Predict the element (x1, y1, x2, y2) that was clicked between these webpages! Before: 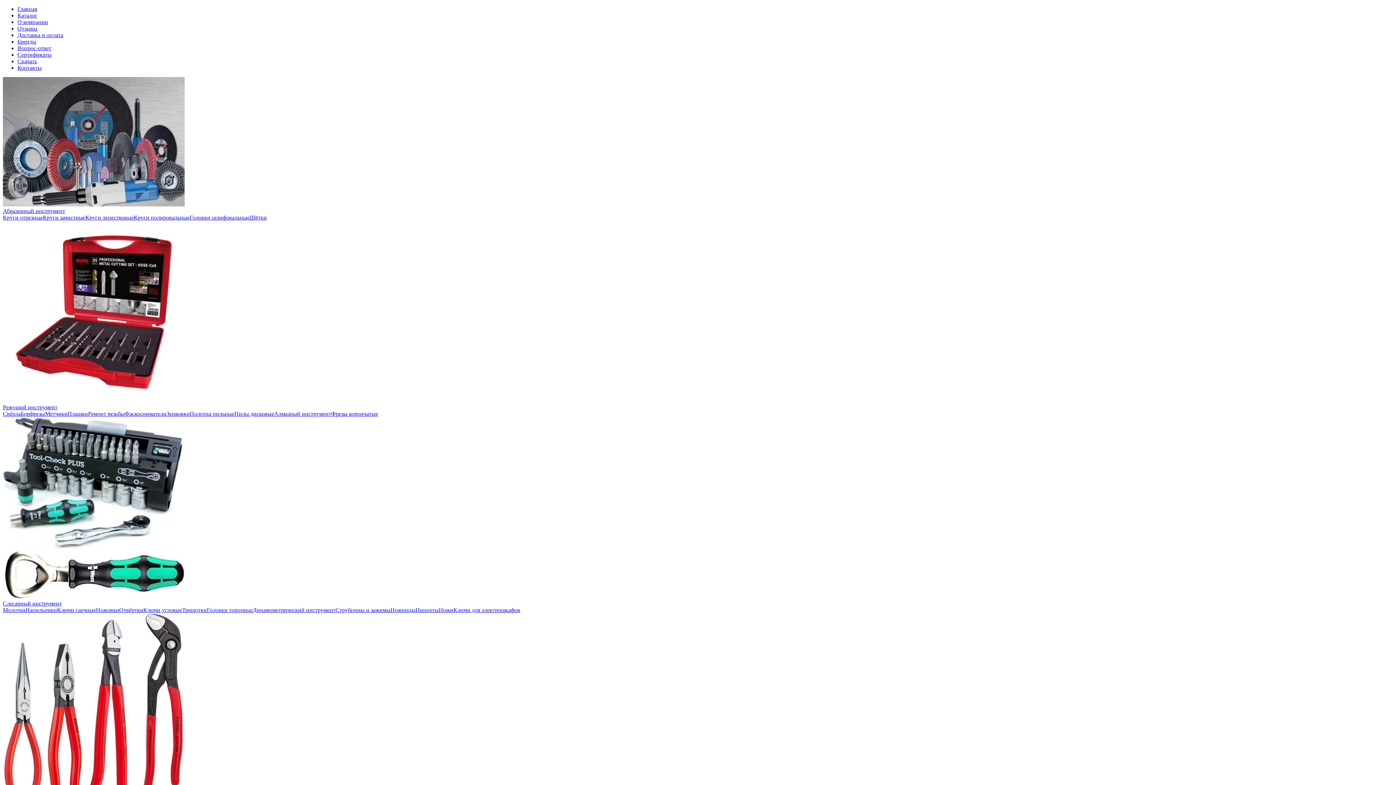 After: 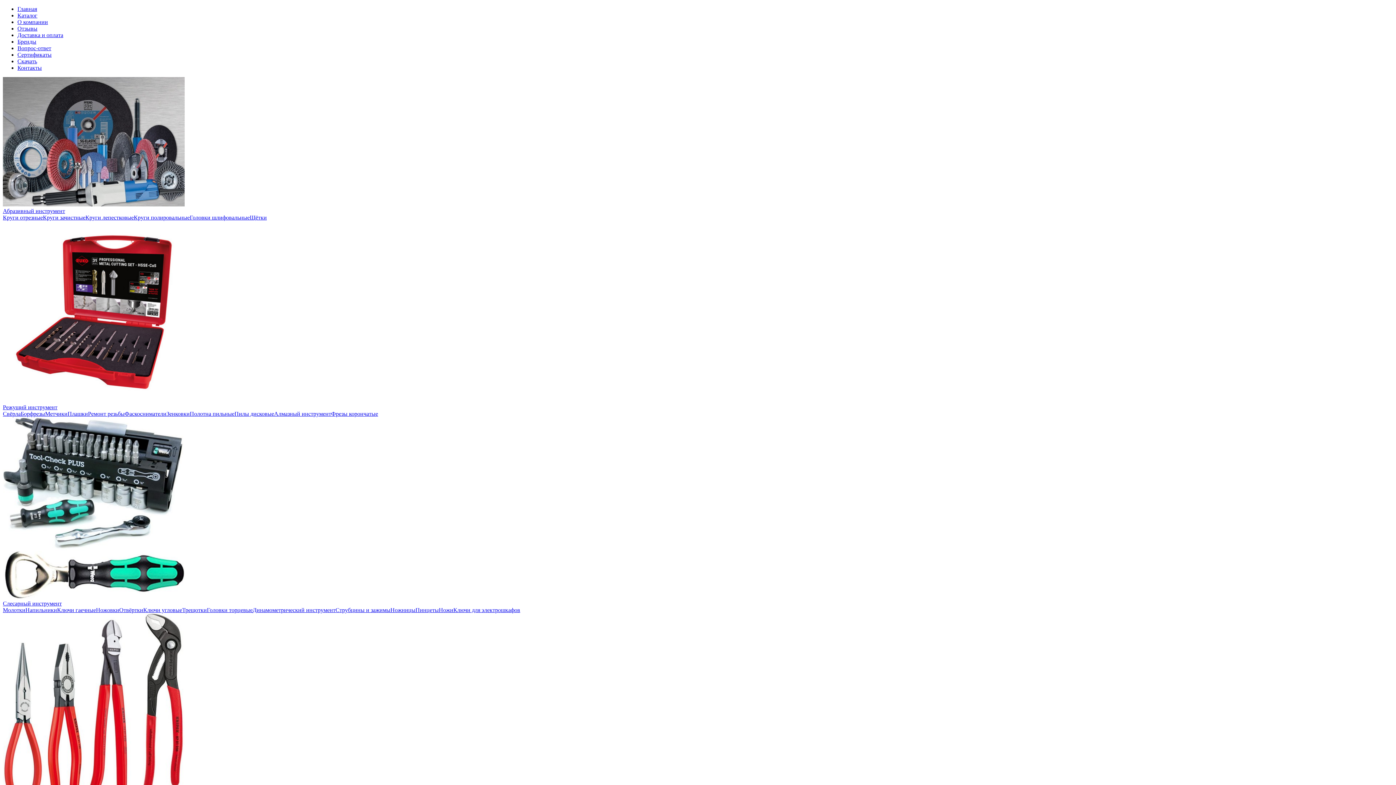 Action: bbox: (2, 594, 184, 600)